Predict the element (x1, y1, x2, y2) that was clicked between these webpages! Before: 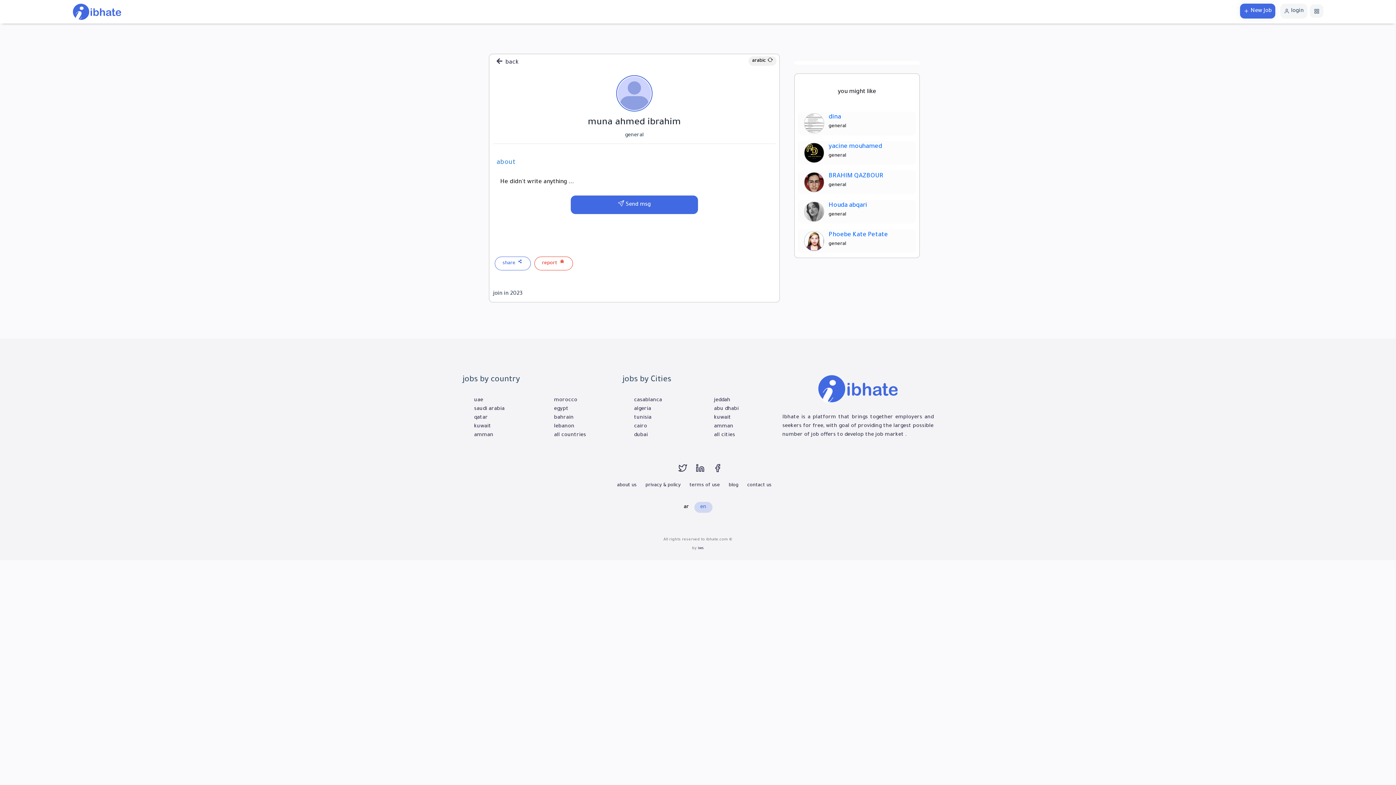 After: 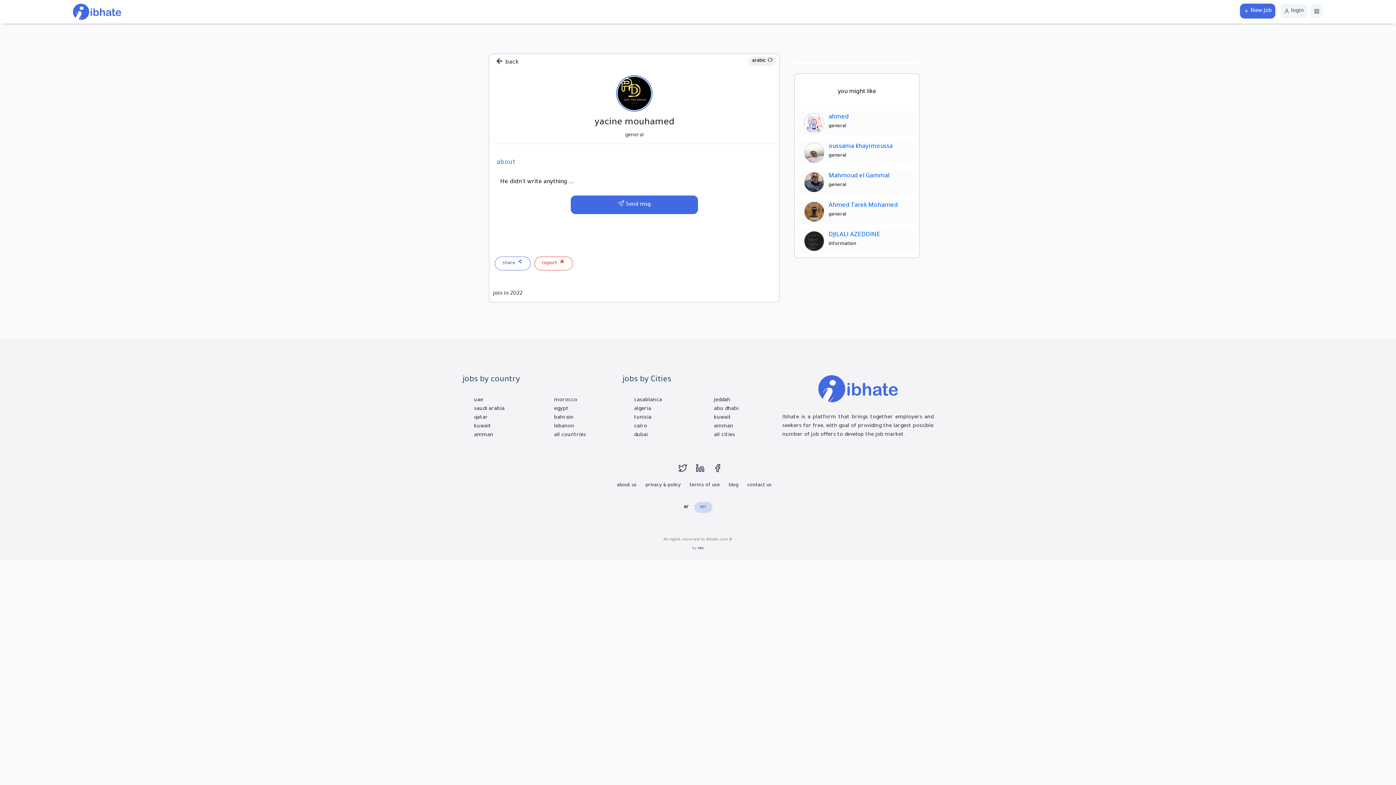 Action: bbox: (798, 150, 916, 156) label: yacine mouhamed
general